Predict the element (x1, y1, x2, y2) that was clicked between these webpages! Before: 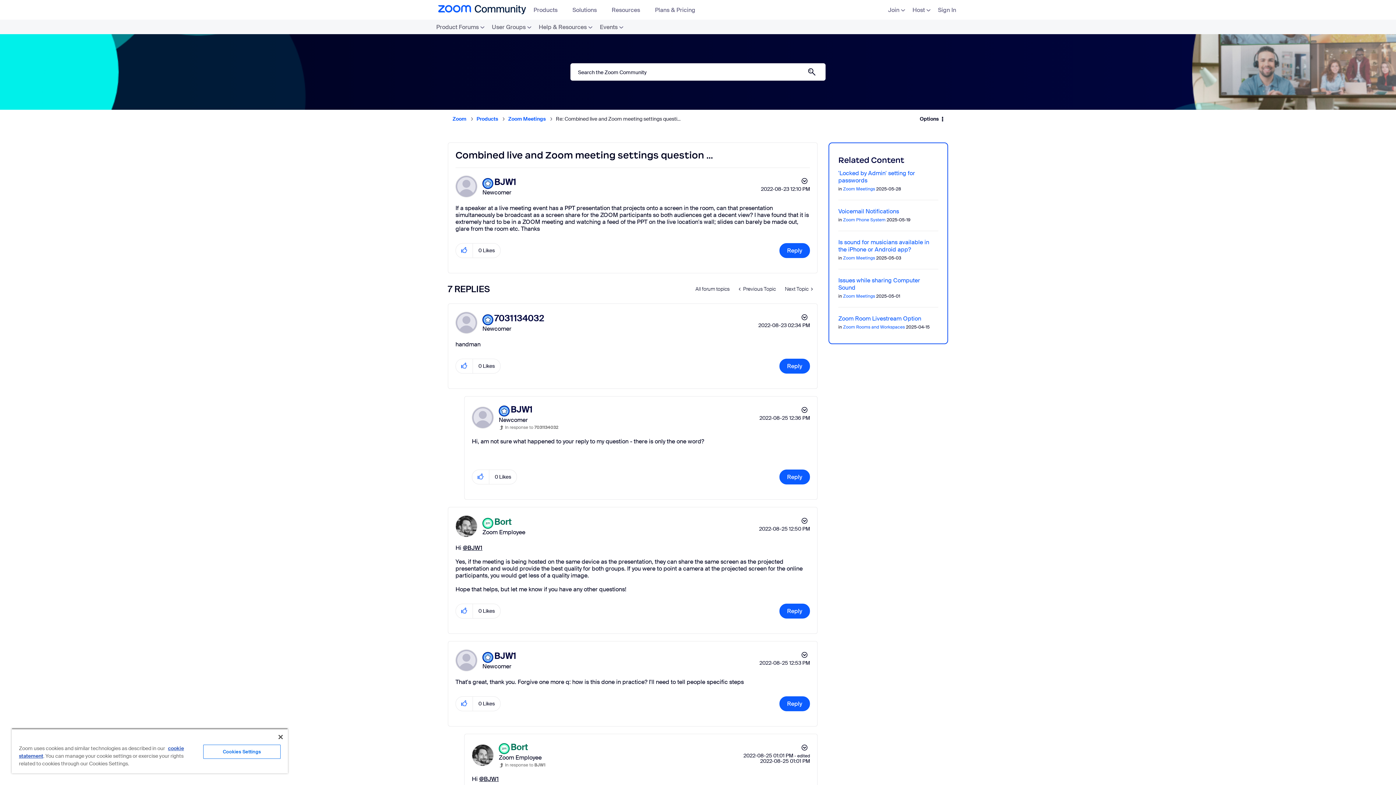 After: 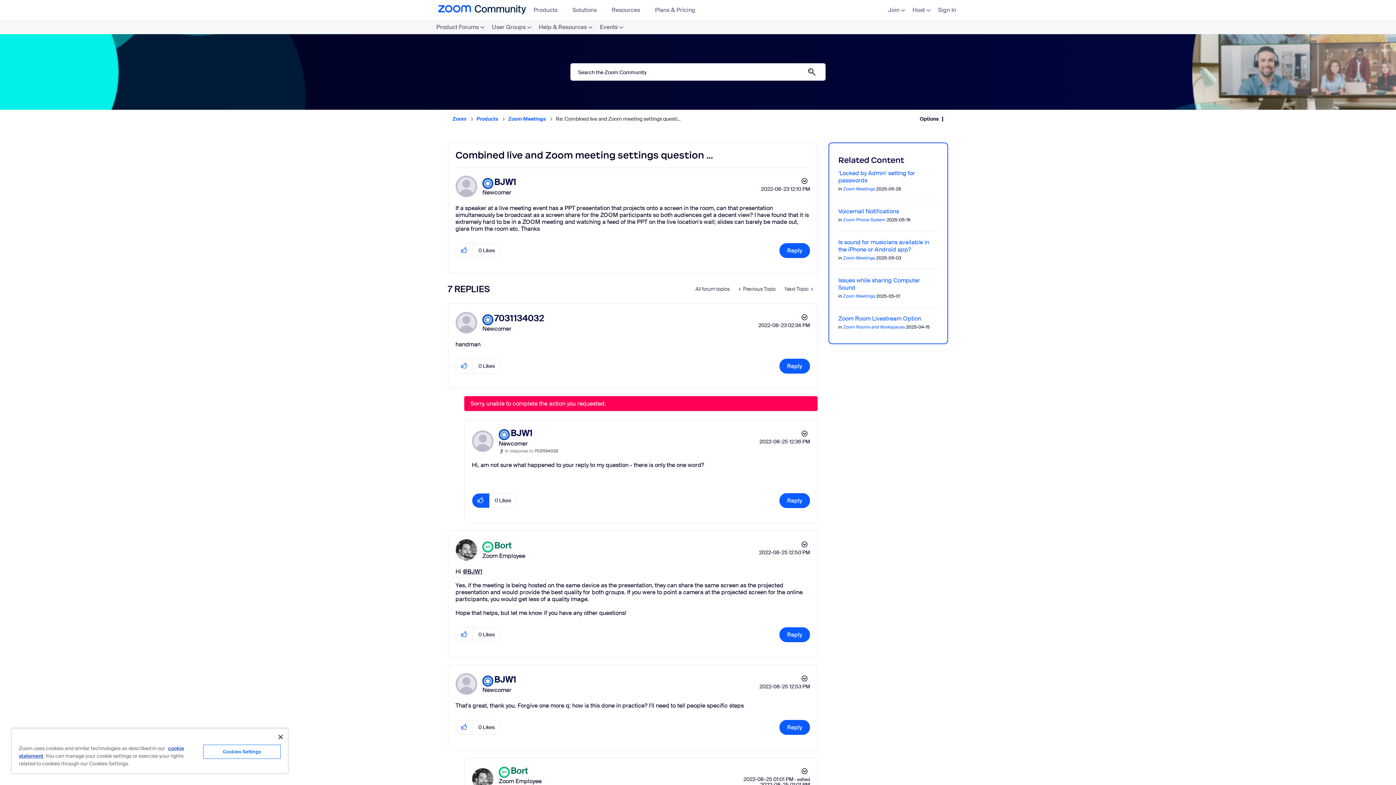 Action: bbox: (472, 470, 489, 484) label: Click here to give likes to this post.